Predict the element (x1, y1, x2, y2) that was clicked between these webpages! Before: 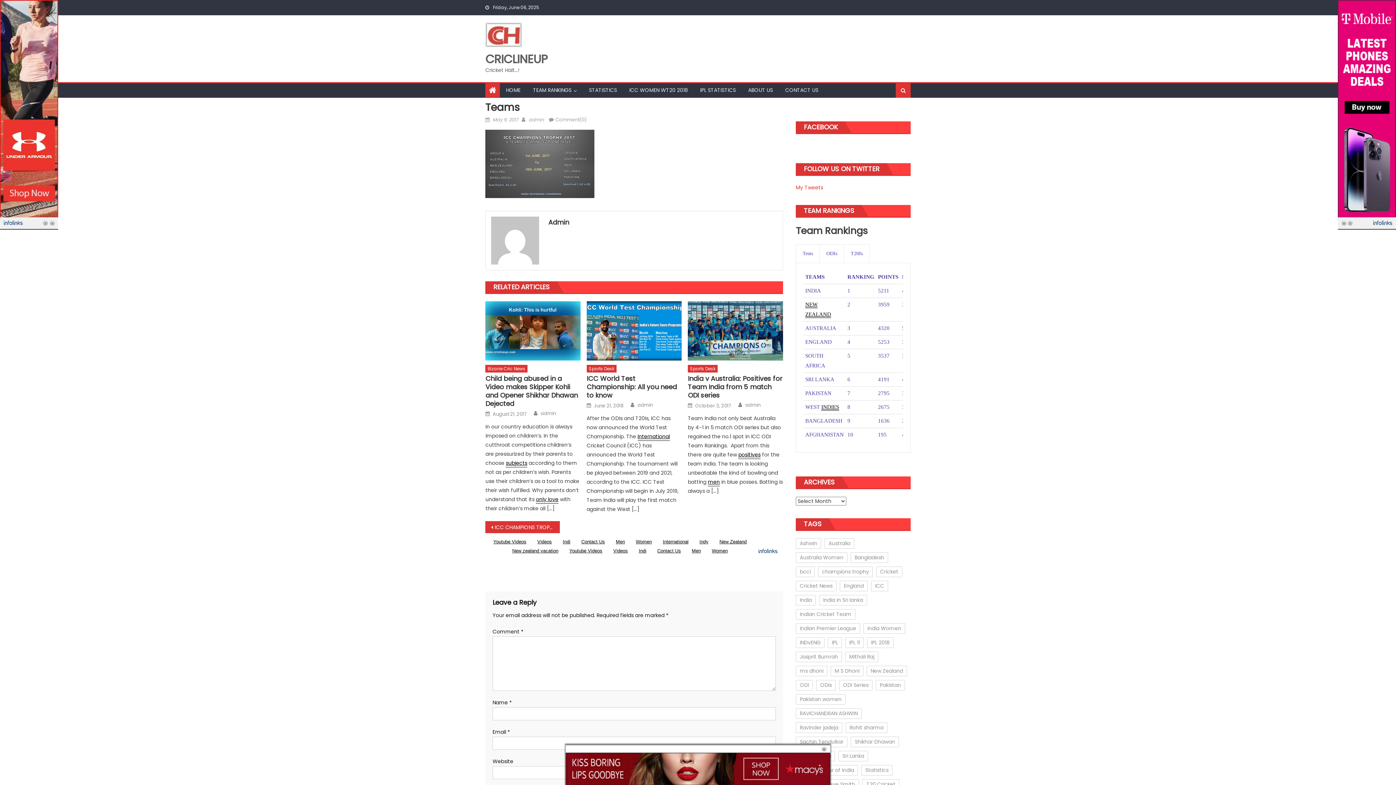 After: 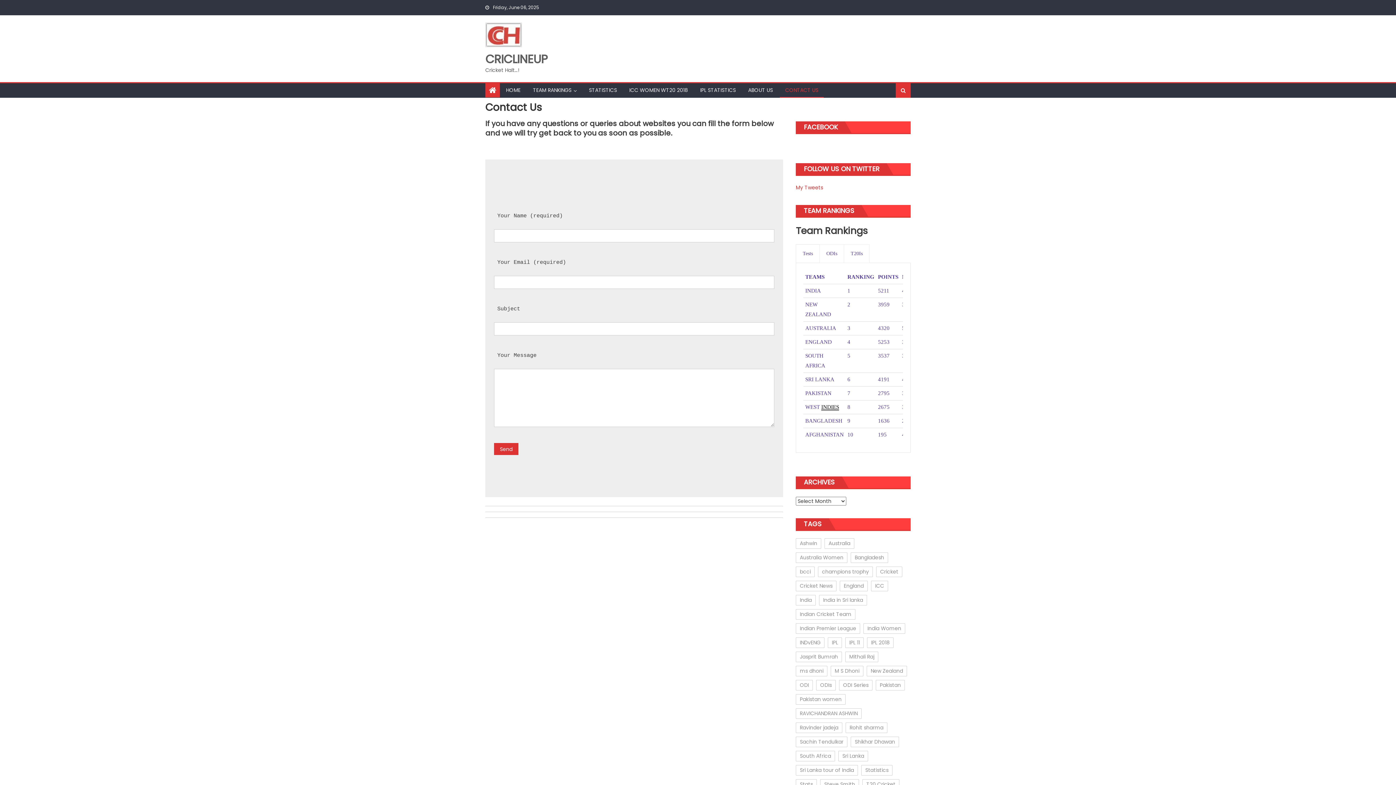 Action: bbox: (780, 83, 824, 97) label: CONTACT US